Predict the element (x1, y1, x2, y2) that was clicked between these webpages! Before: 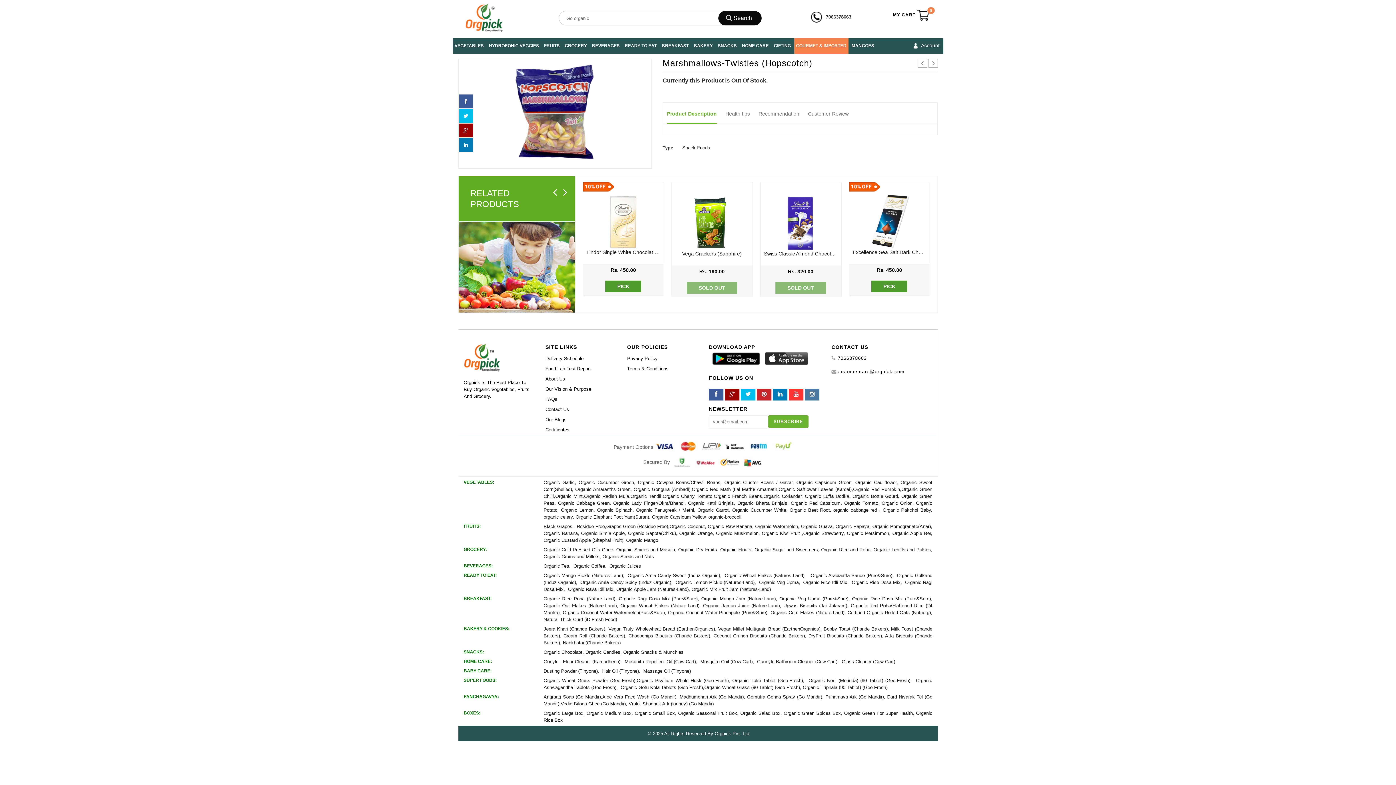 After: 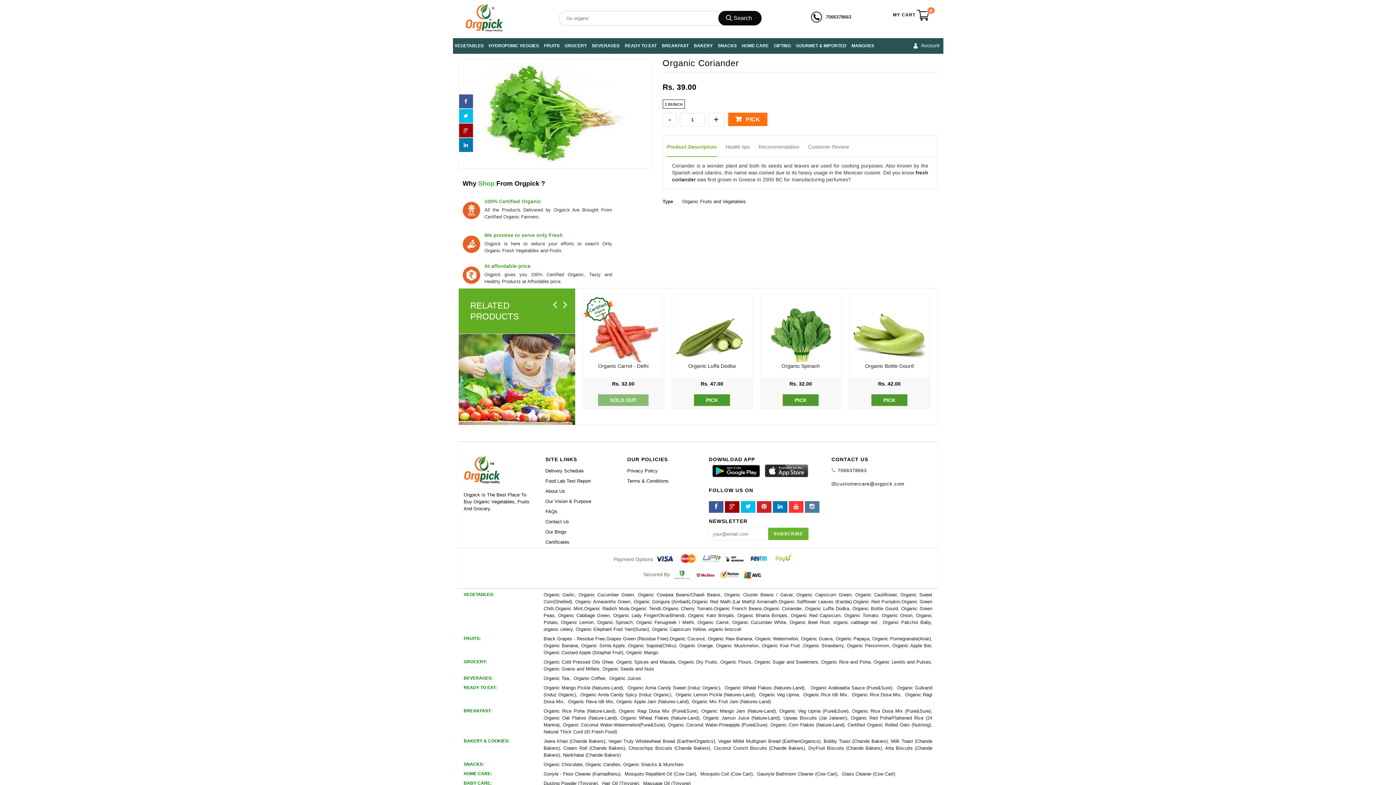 Action: bbox: (763, 493, 801, 499) label: Organic Coriander